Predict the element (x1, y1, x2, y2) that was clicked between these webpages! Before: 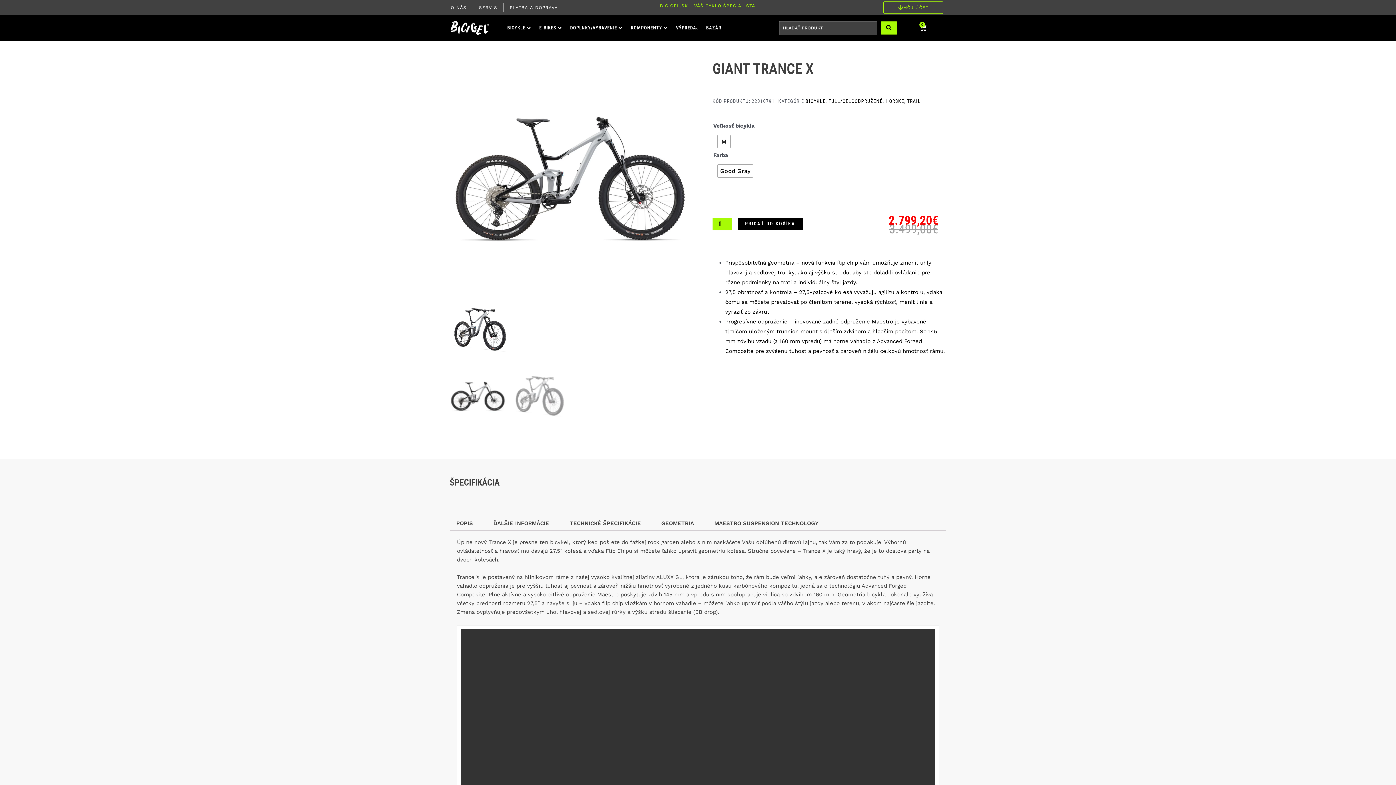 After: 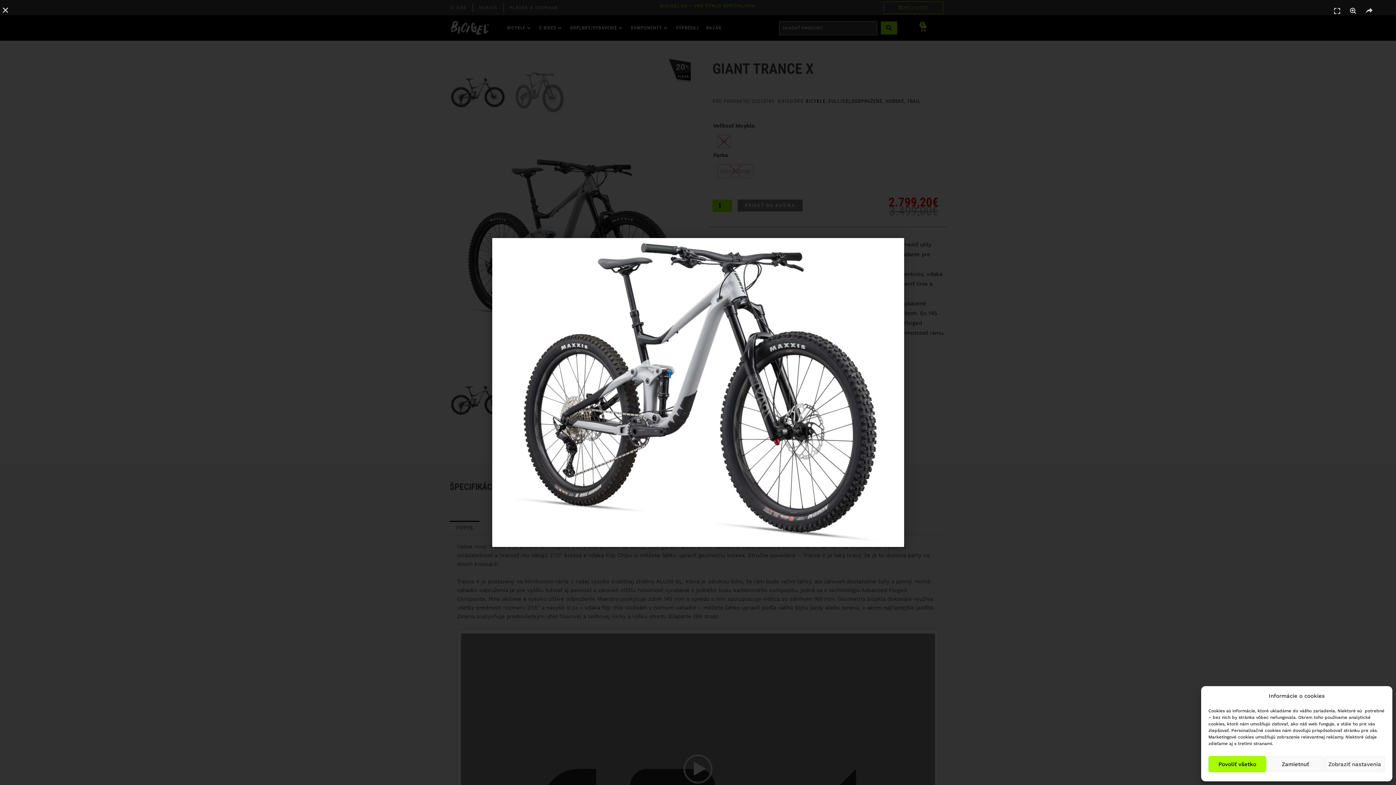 Action: bbox: (449, 300, 510, 360)